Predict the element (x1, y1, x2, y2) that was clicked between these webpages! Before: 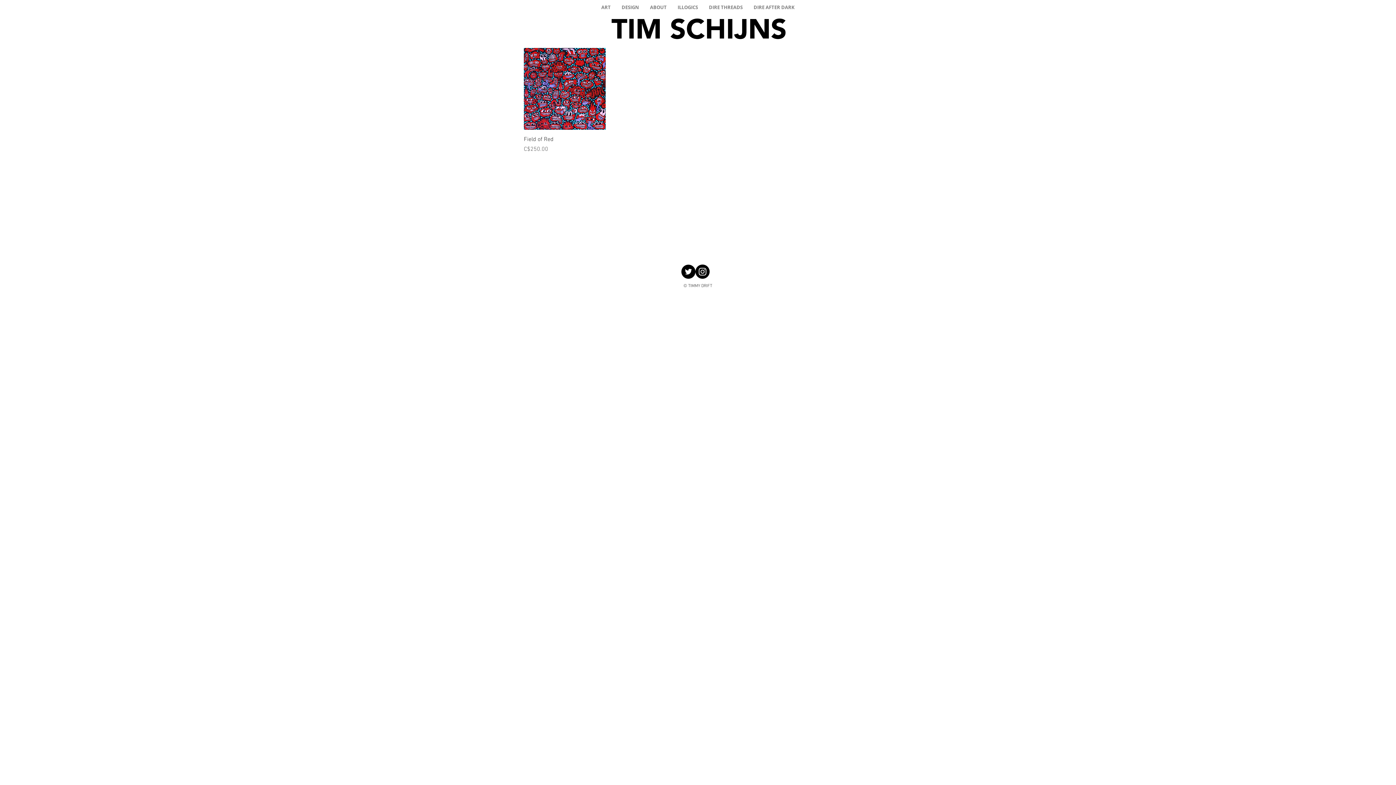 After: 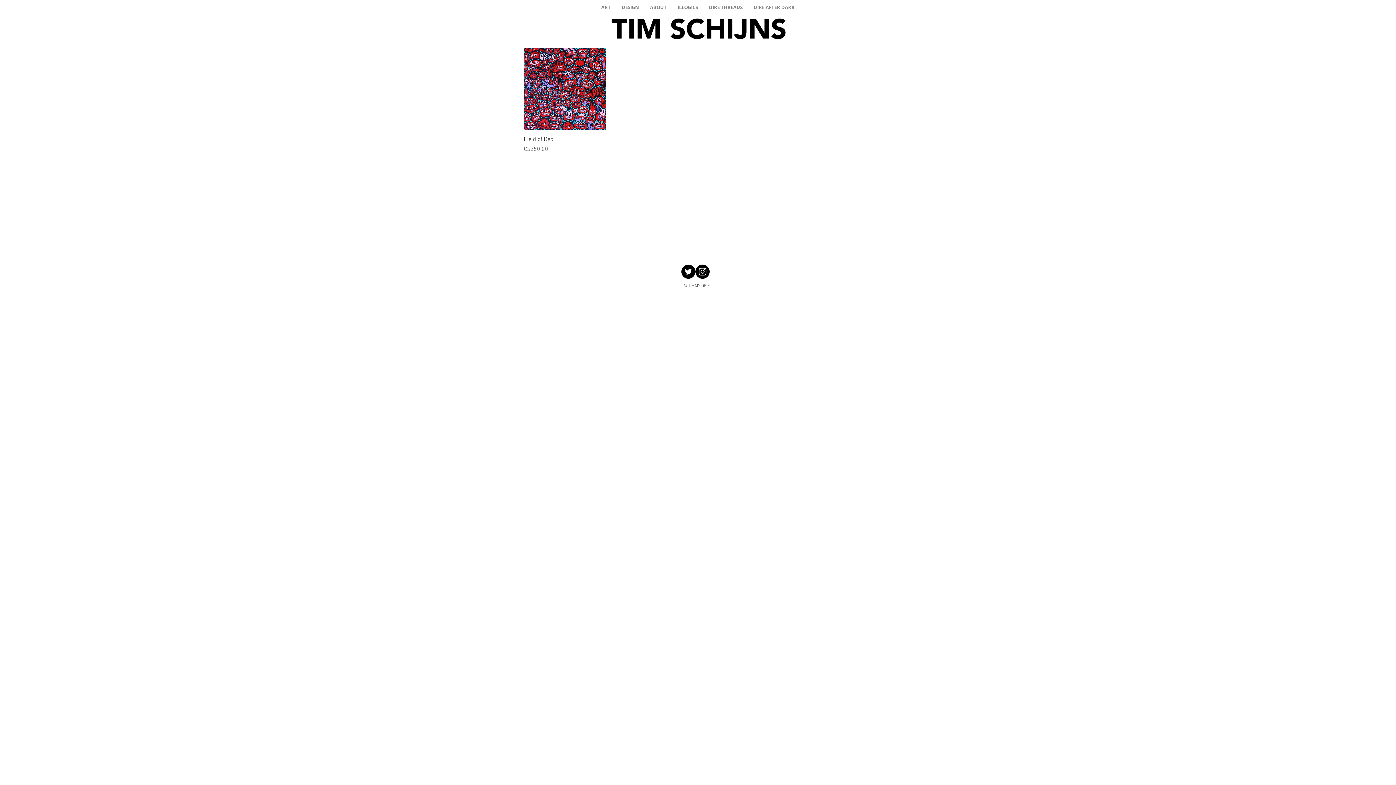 Action: label: Instagram - Black Circle bbox: (695, 264, 709, 278)